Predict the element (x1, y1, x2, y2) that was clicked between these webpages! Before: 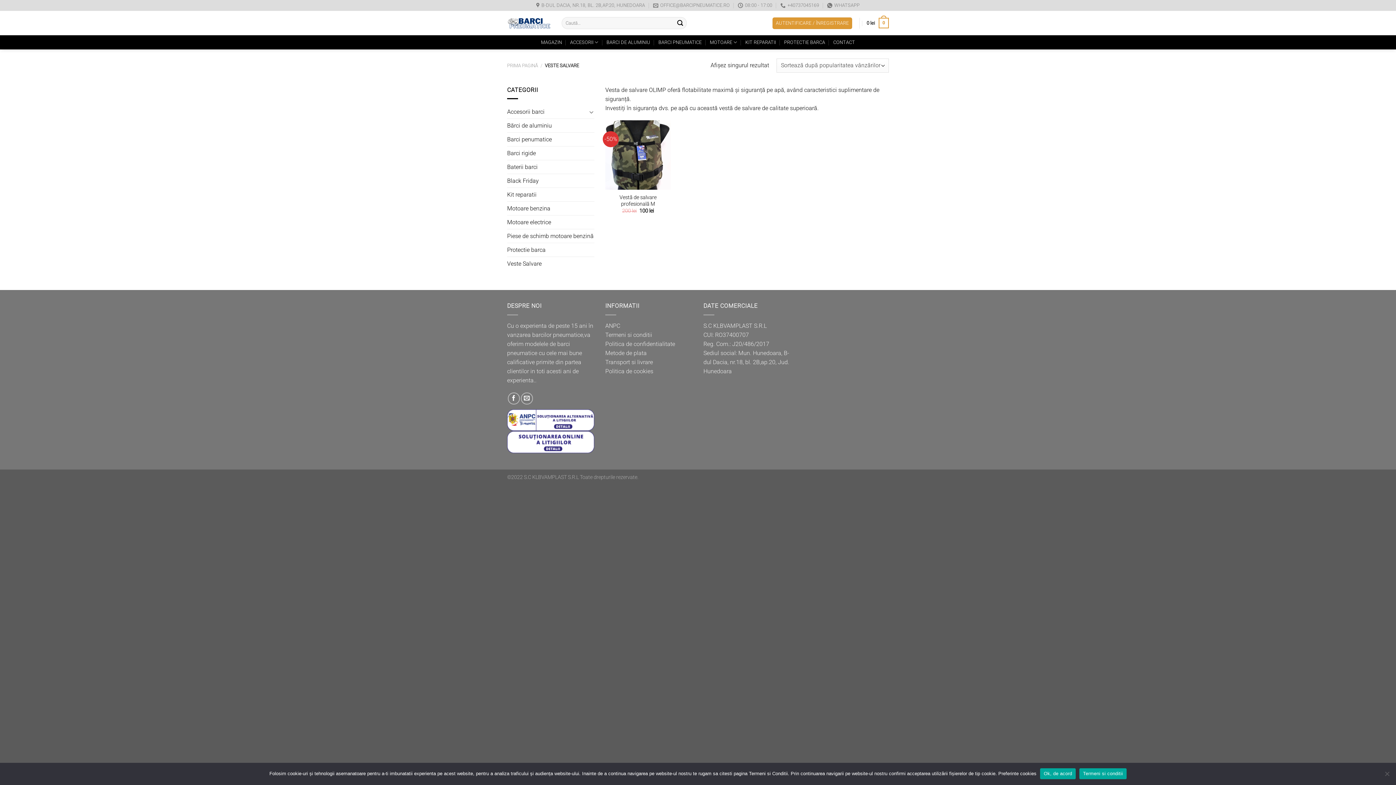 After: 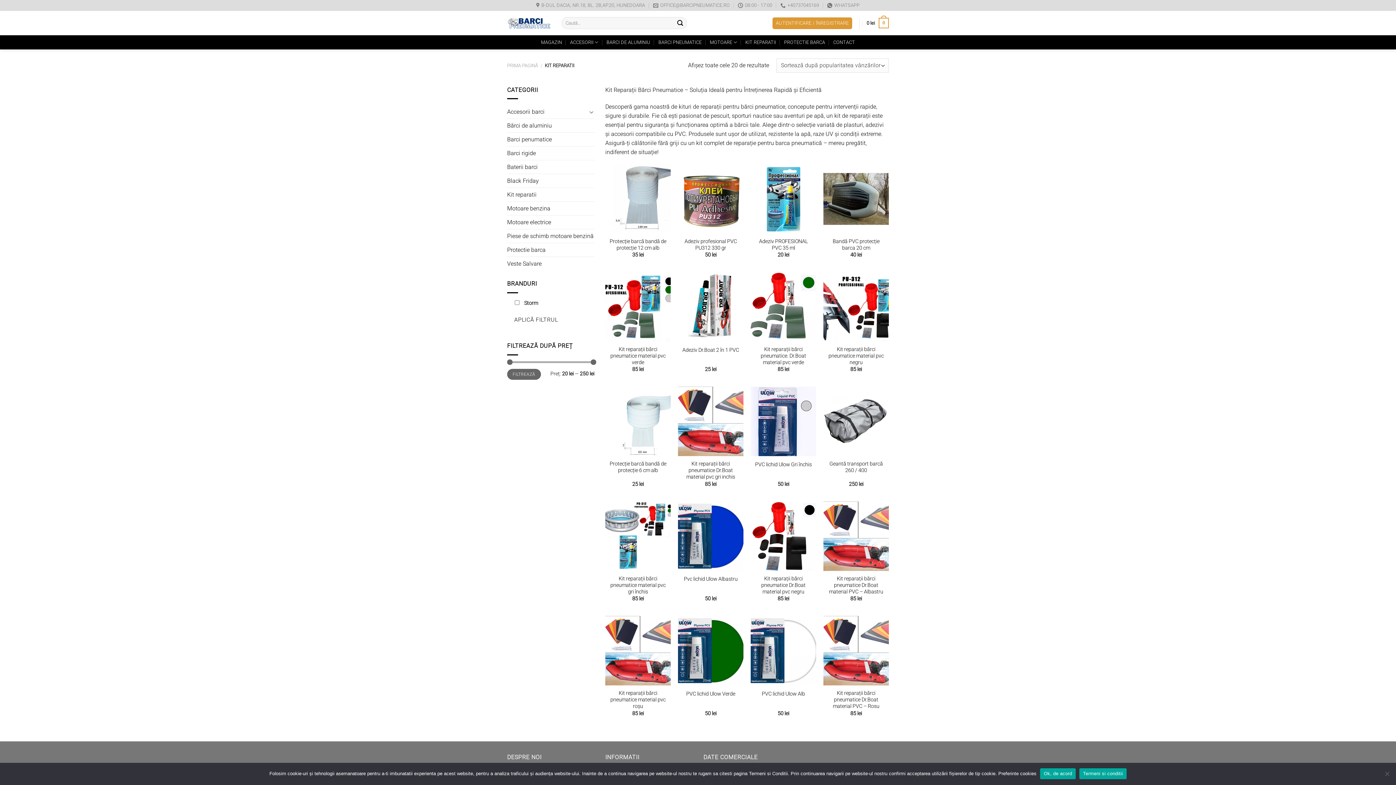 Action: bbox: (745, 35, 776, 48) label: KIT REPARATII